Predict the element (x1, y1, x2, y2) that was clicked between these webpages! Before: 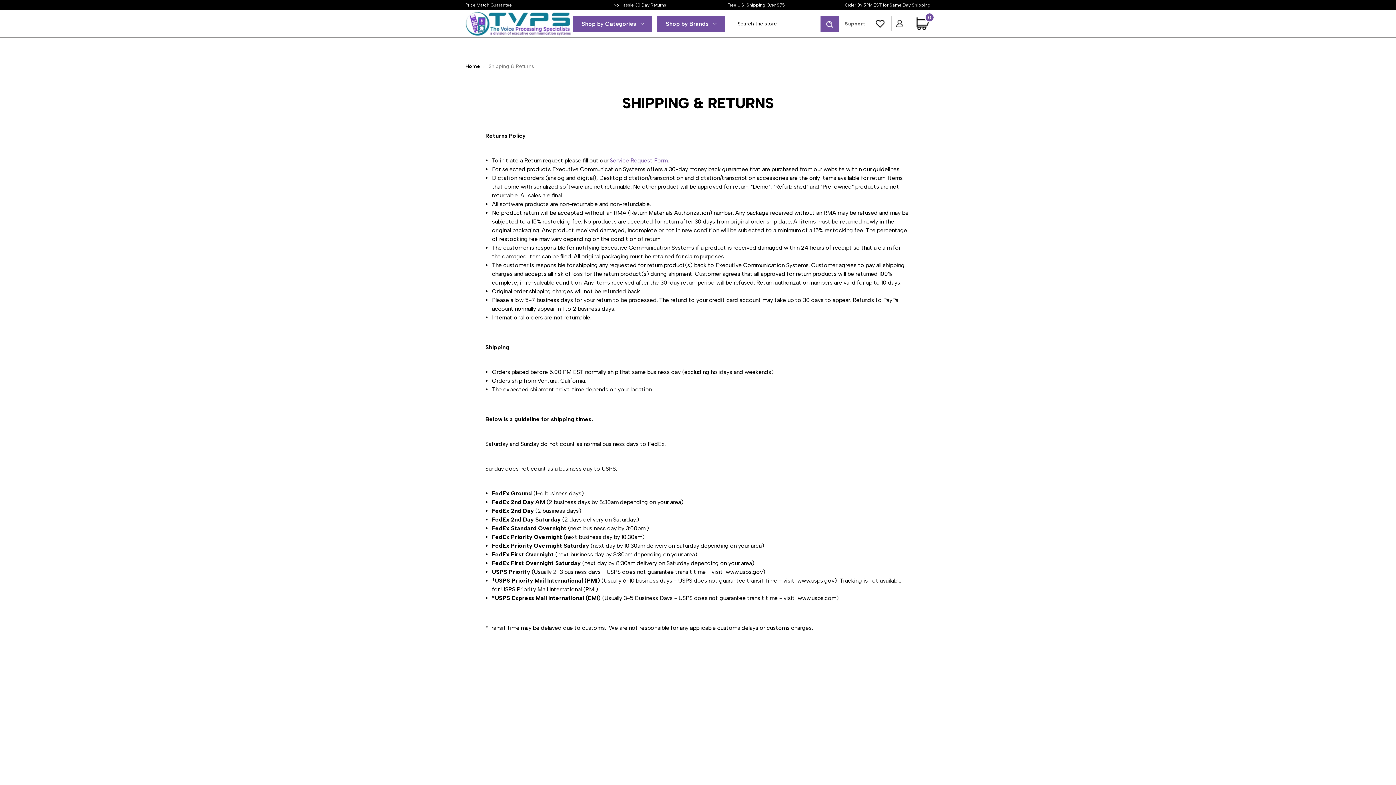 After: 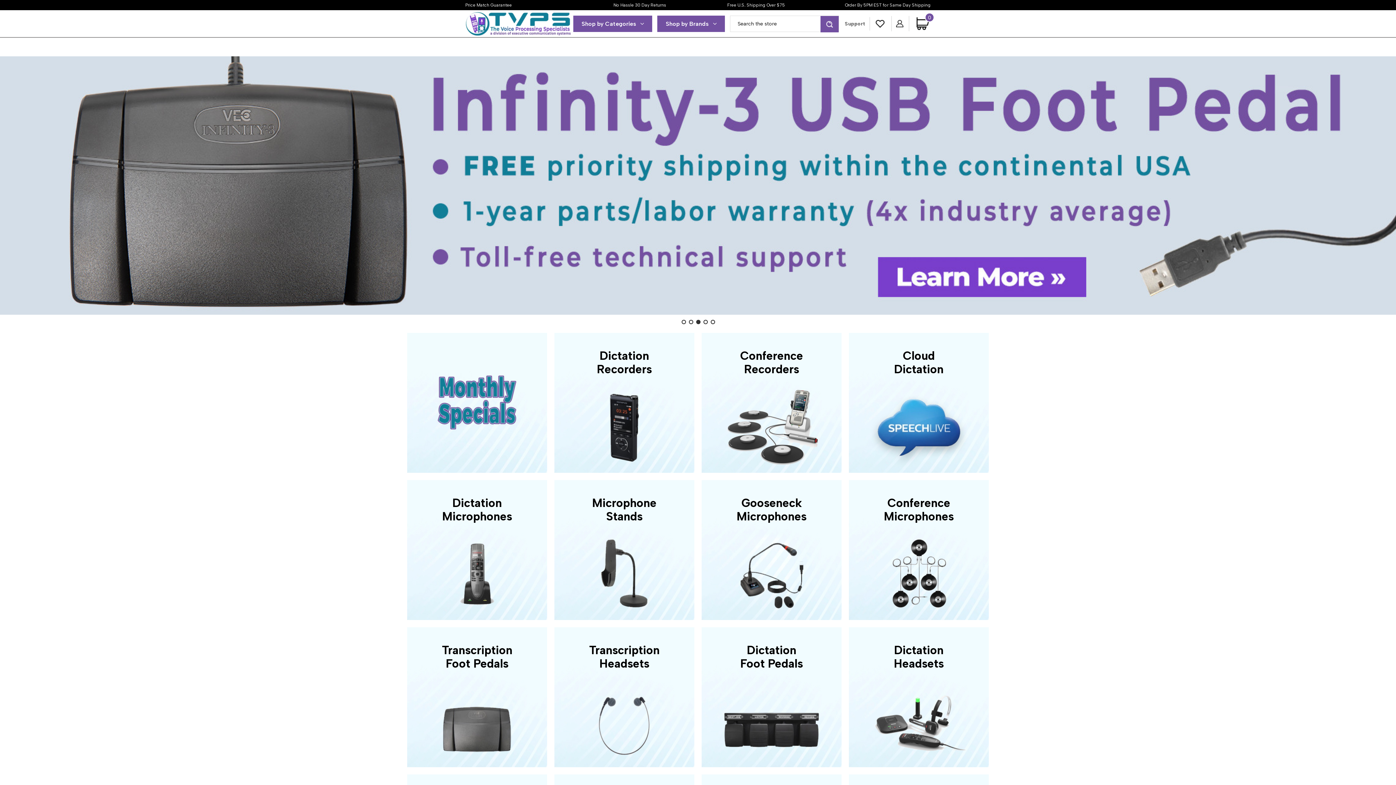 Action: label: Home bbox: (465, 63, 480, 69)